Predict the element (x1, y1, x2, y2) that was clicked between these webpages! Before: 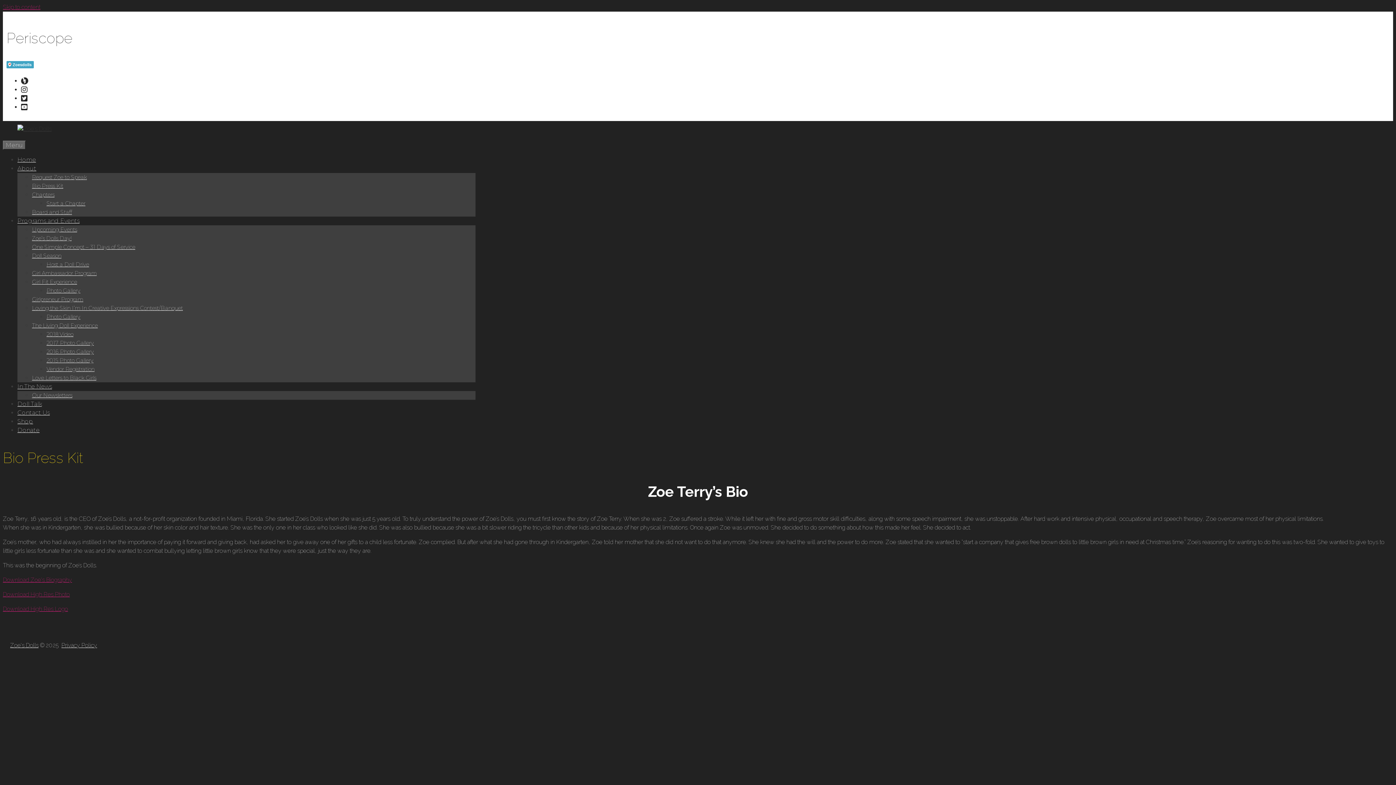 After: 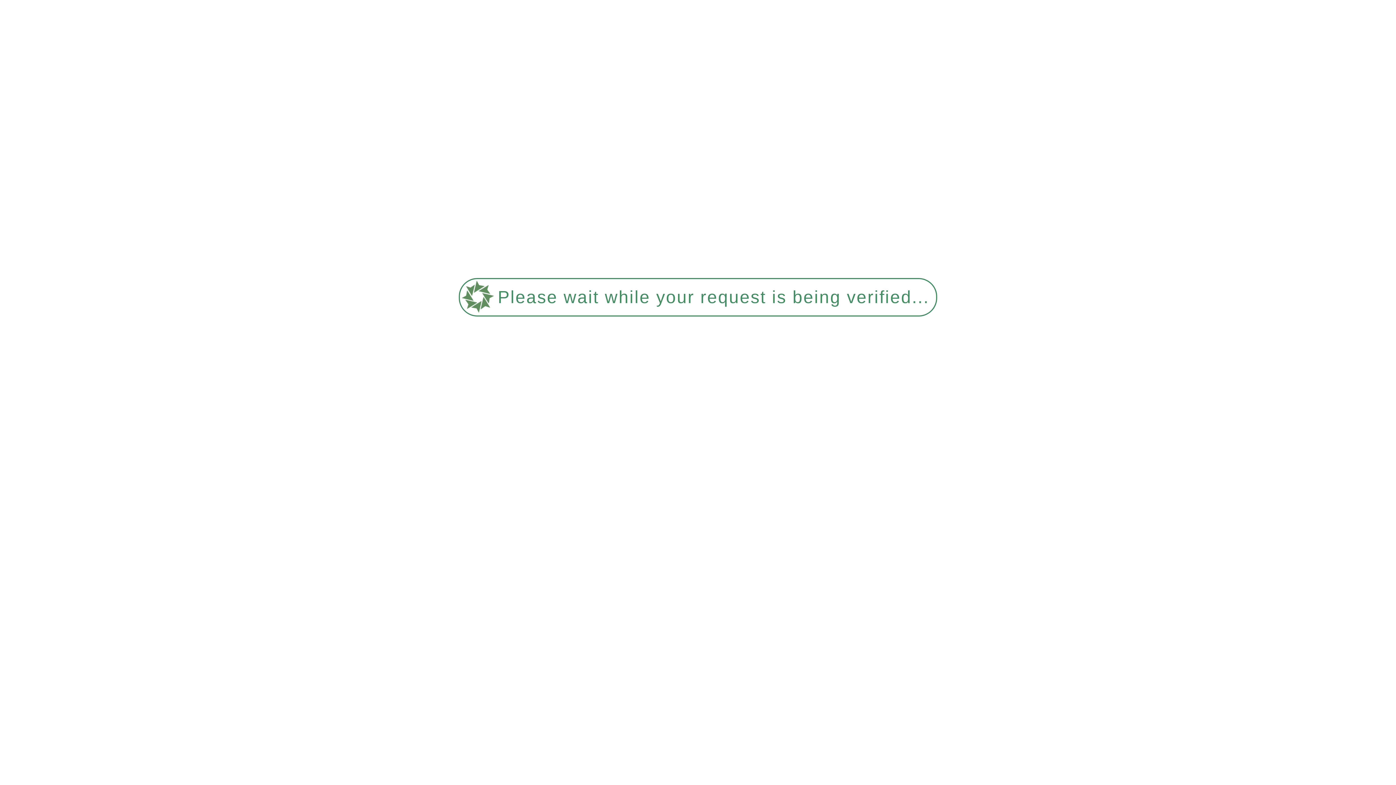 Action: bbox: (32, 235, 71, 241) label: Zoe’s Dolls Day!